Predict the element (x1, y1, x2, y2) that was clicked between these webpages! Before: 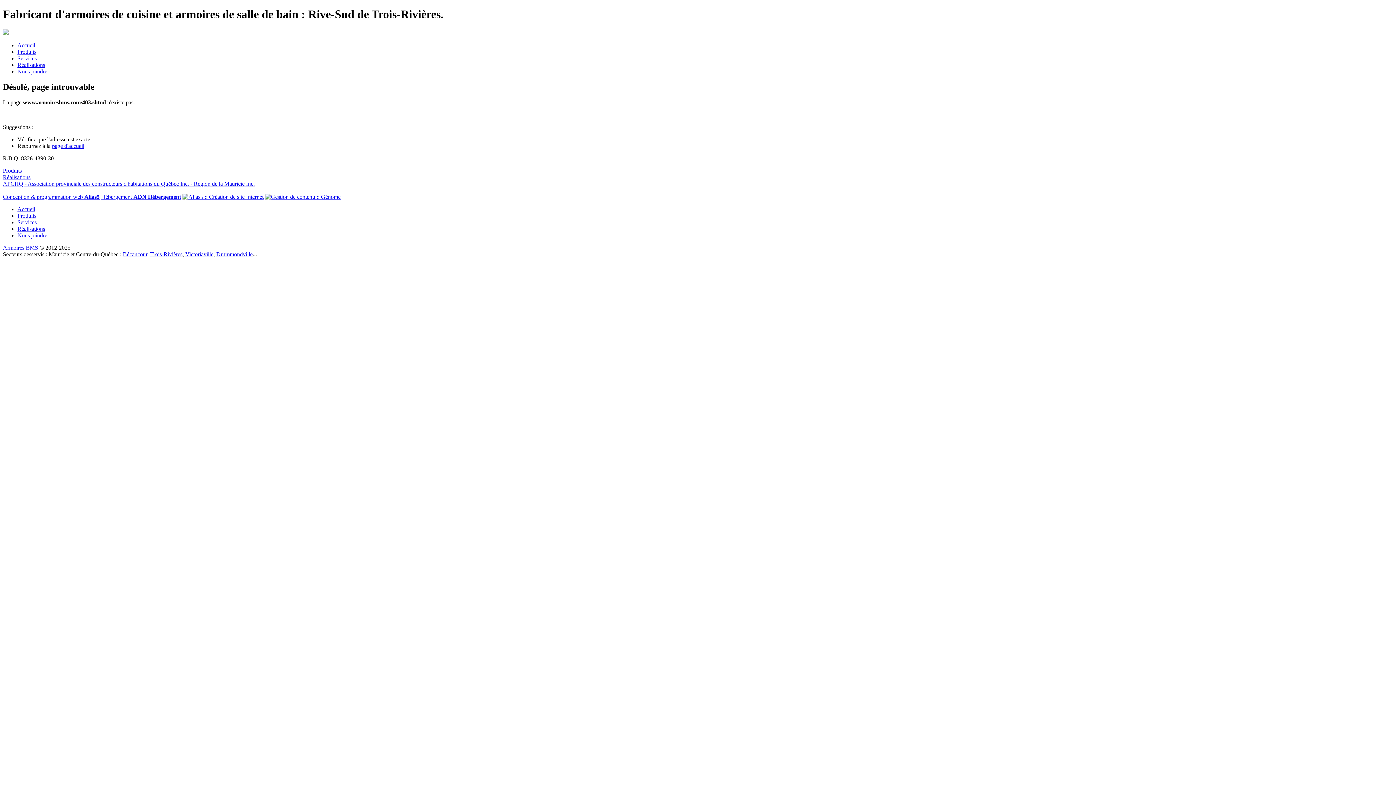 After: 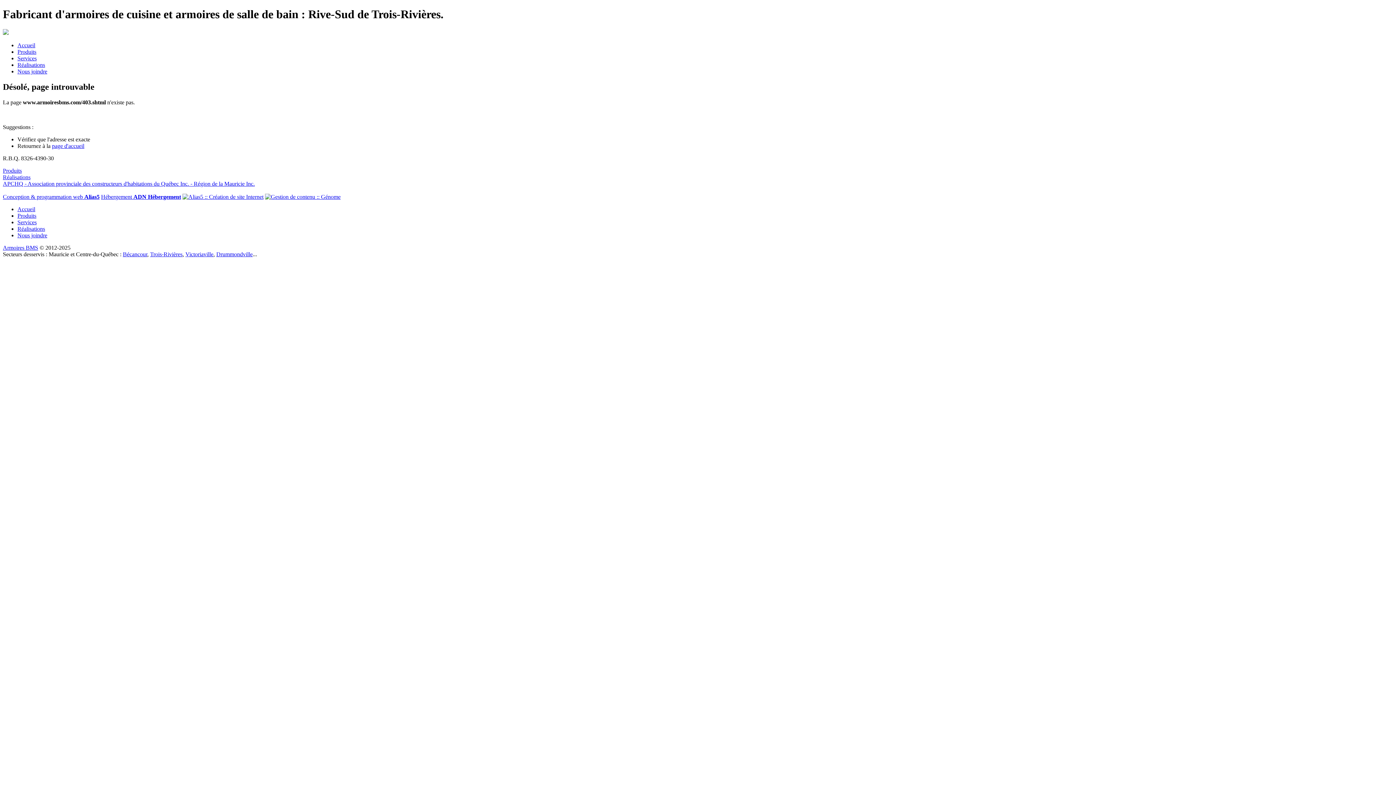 Action: bbox: (265, 193, 340, 199)